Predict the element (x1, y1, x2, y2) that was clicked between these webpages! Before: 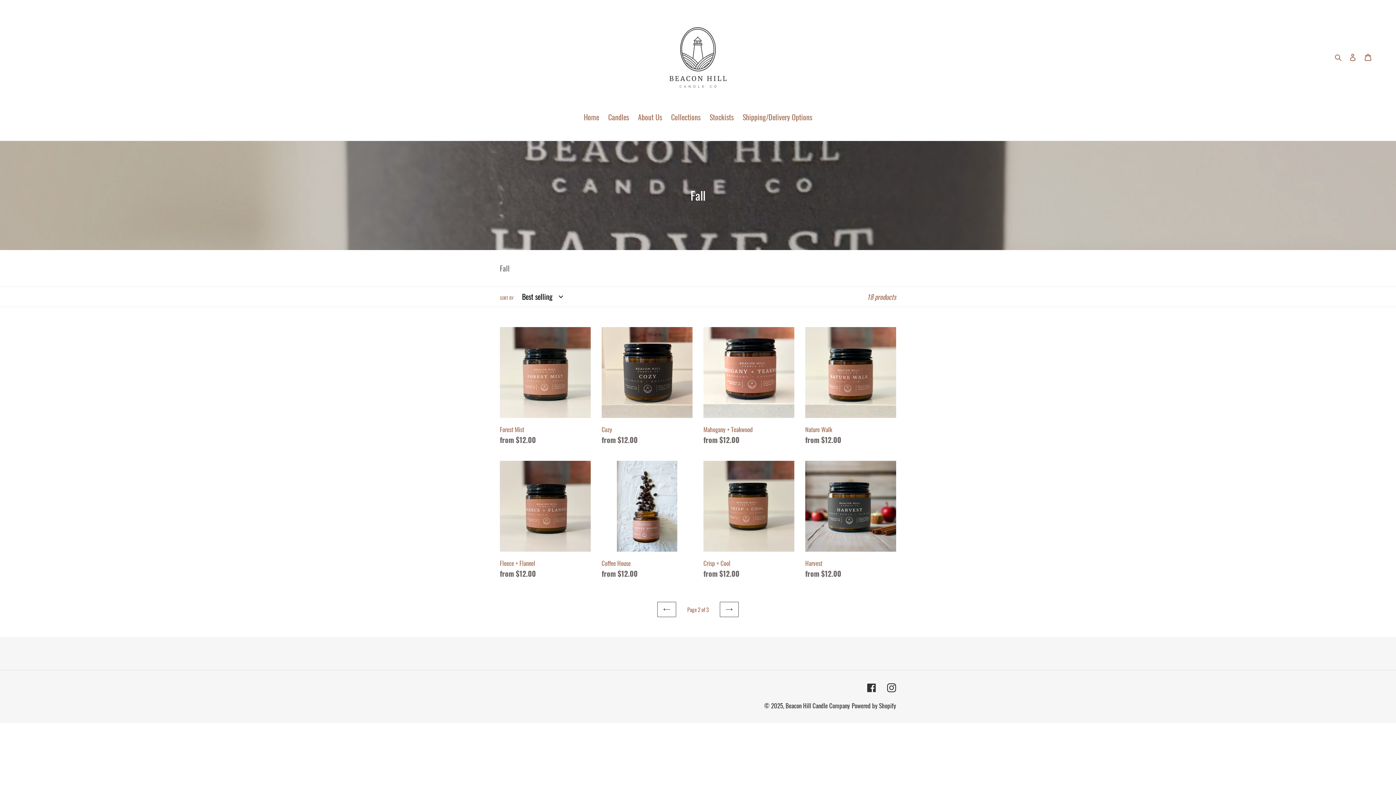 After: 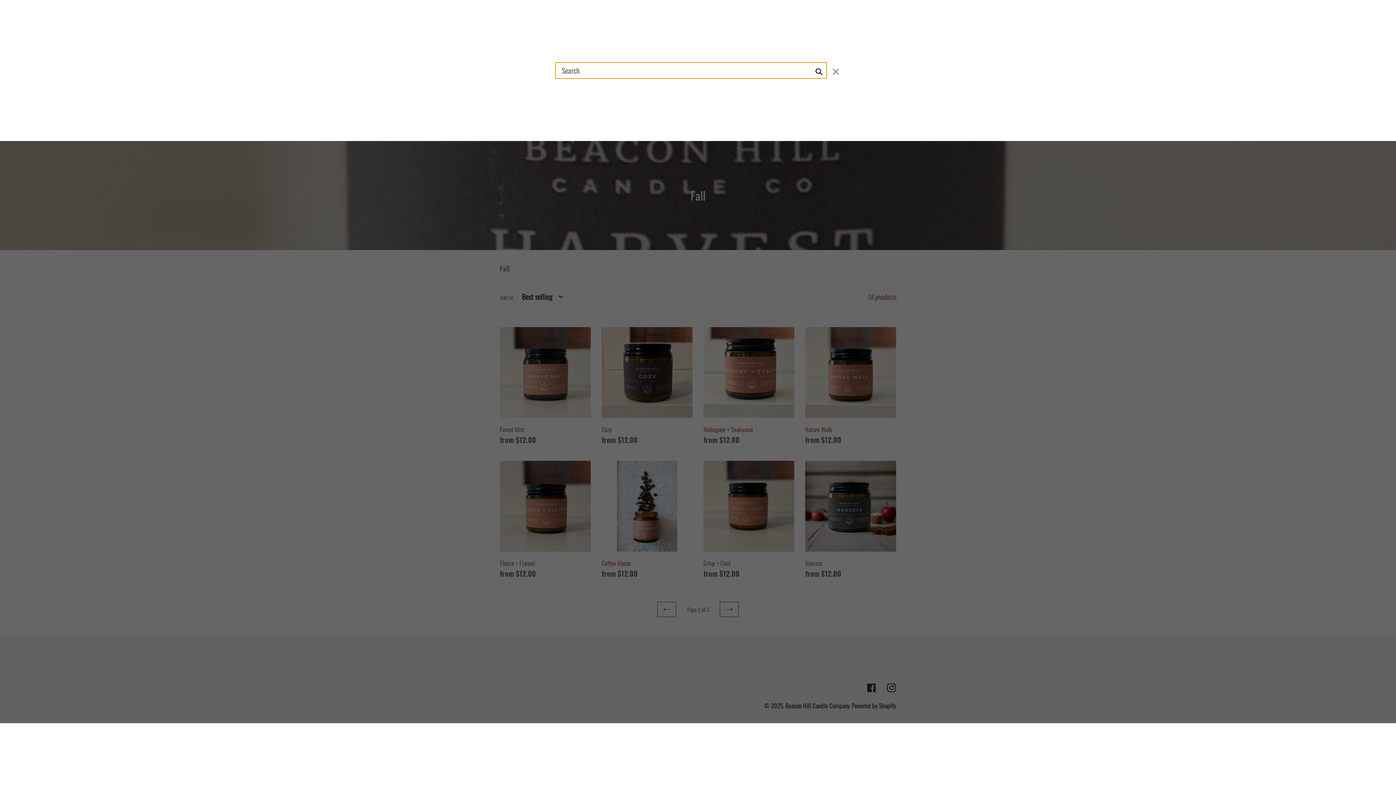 Action: bbox: (1332, 50, 1345, 62) label: Search